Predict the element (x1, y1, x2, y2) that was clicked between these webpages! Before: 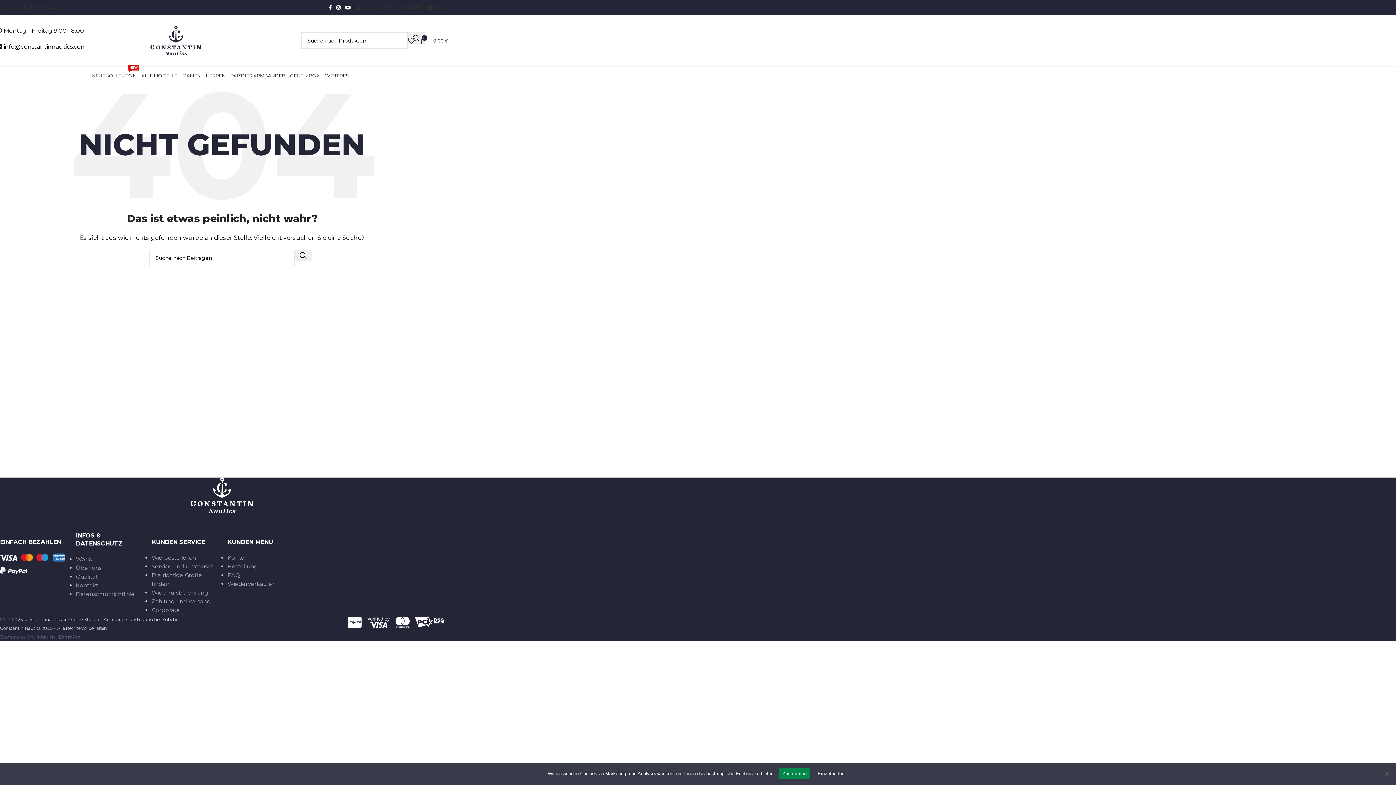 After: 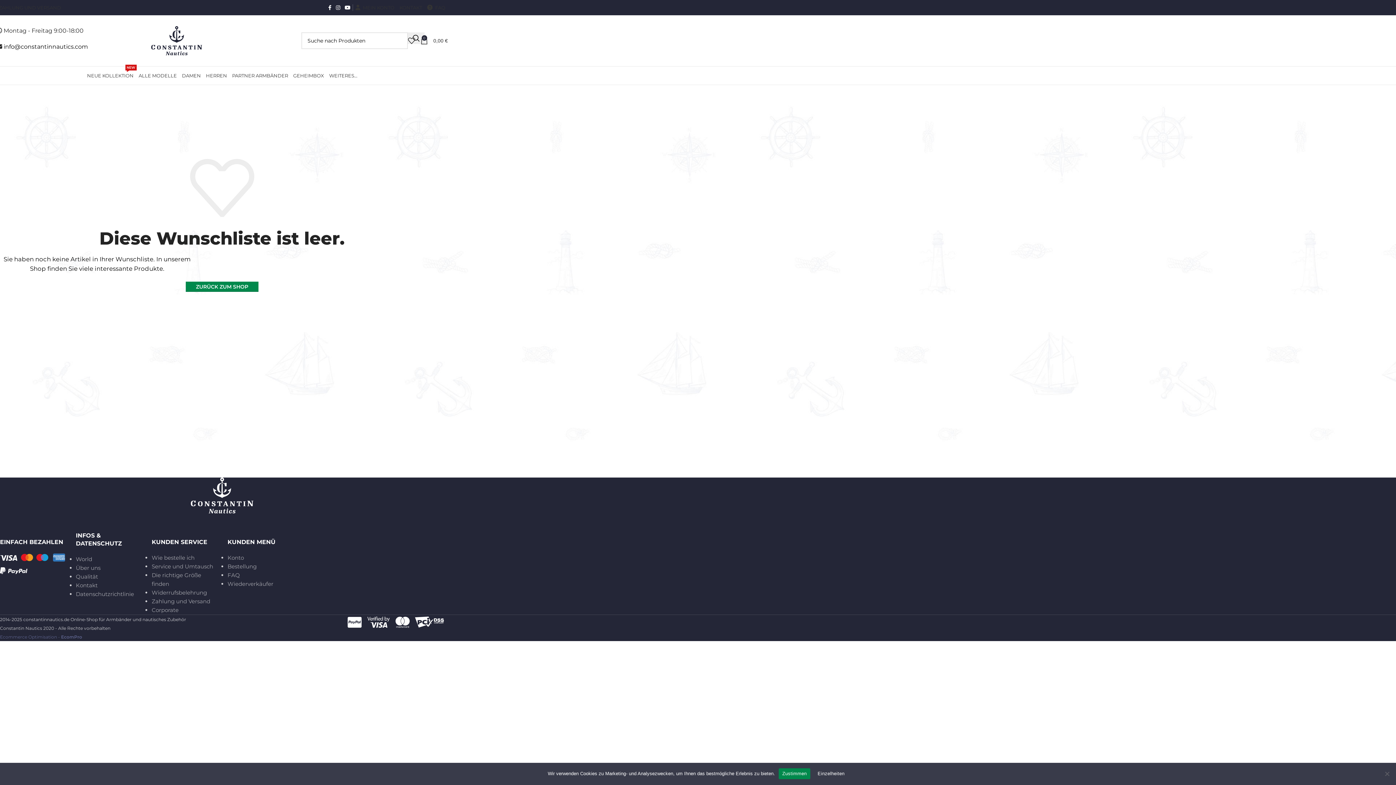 Action: bbox: (408, 33, 420, 48) label: 0